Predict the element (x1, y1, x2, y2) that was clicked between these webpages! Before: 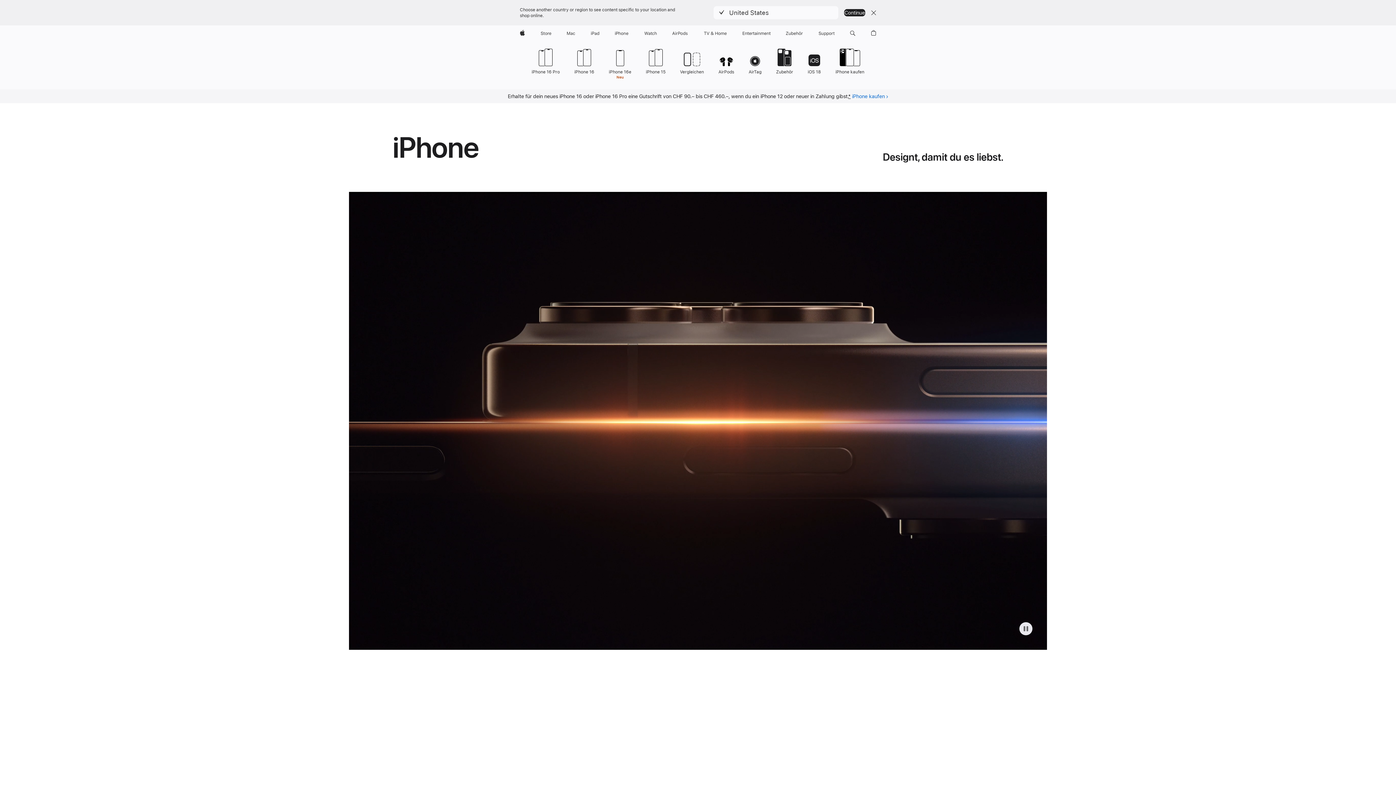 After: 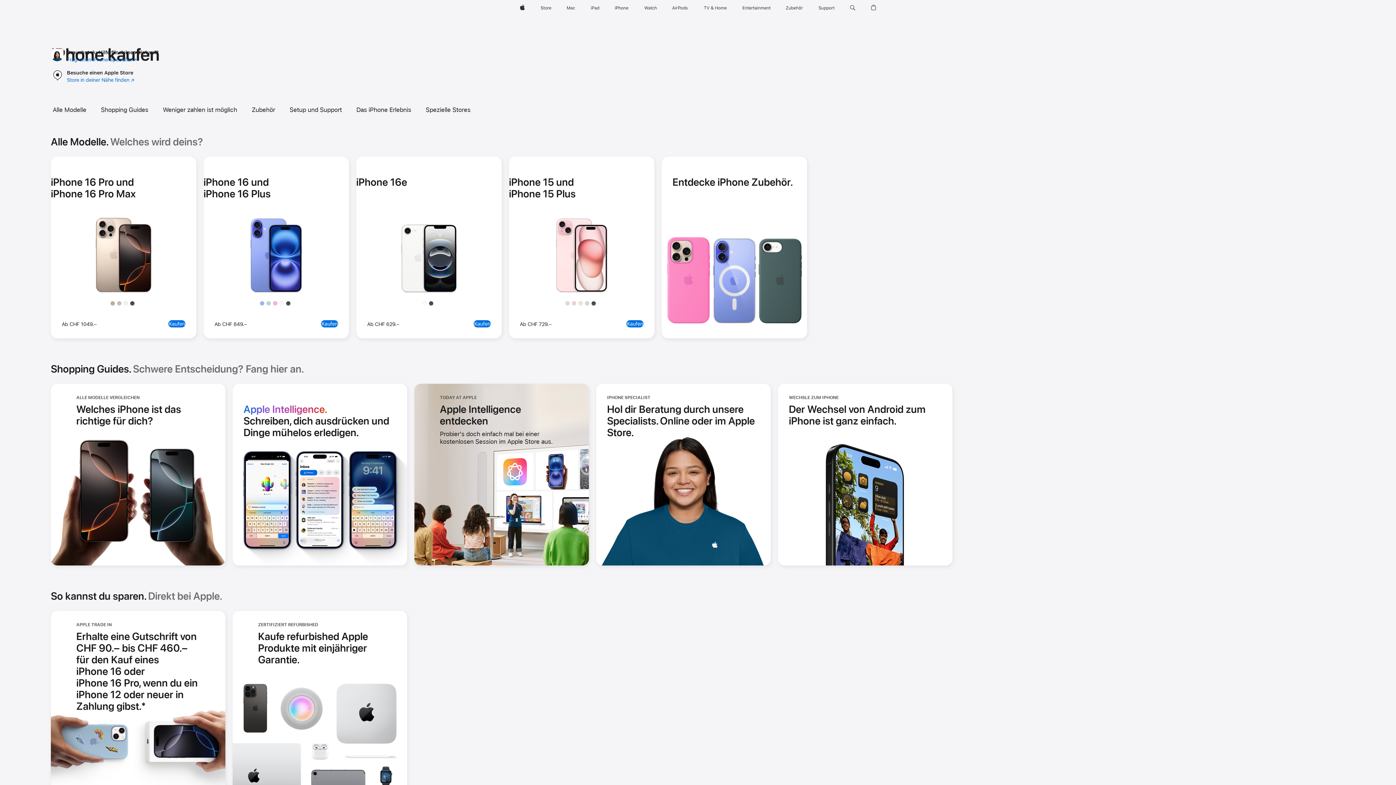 Action: bbox: (835, 47, 864, 74) label: iPhone kaufen